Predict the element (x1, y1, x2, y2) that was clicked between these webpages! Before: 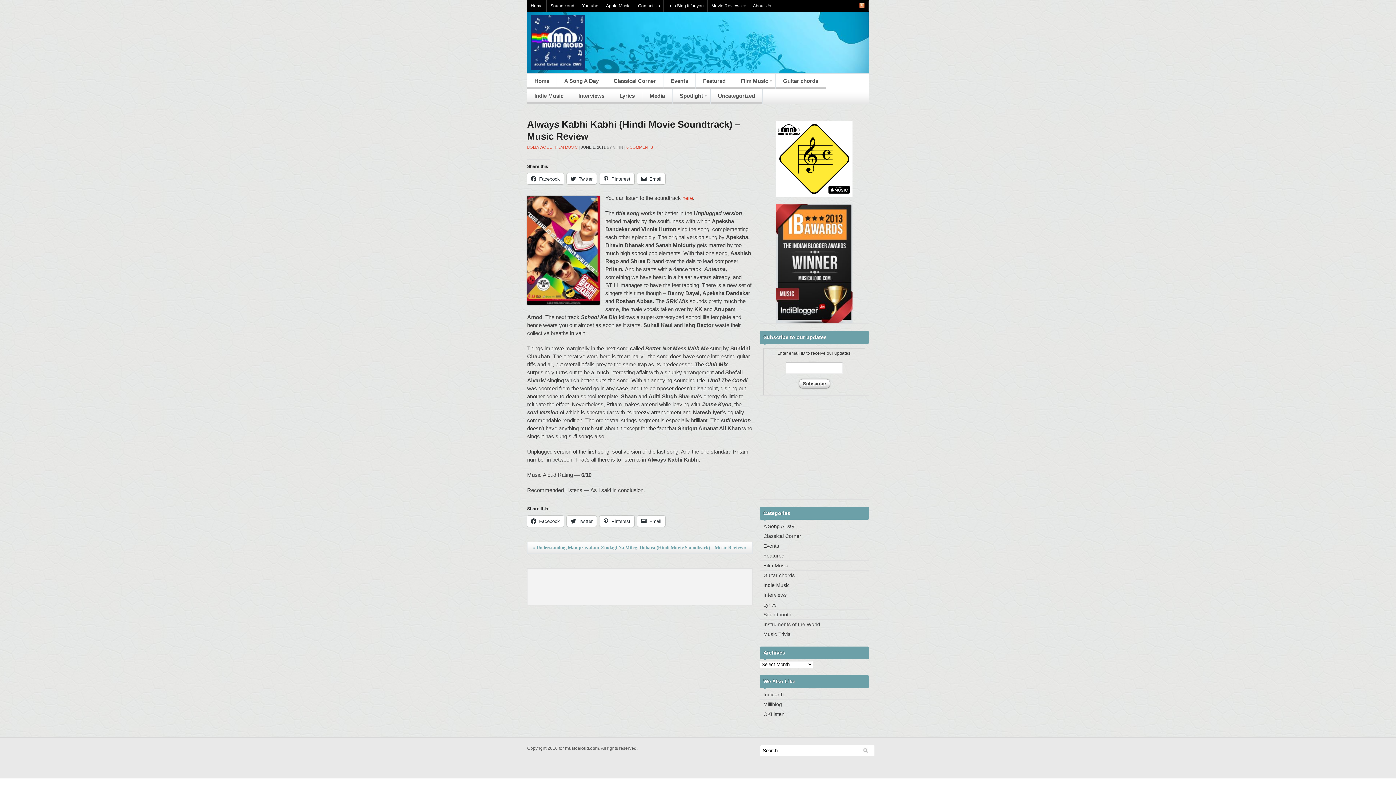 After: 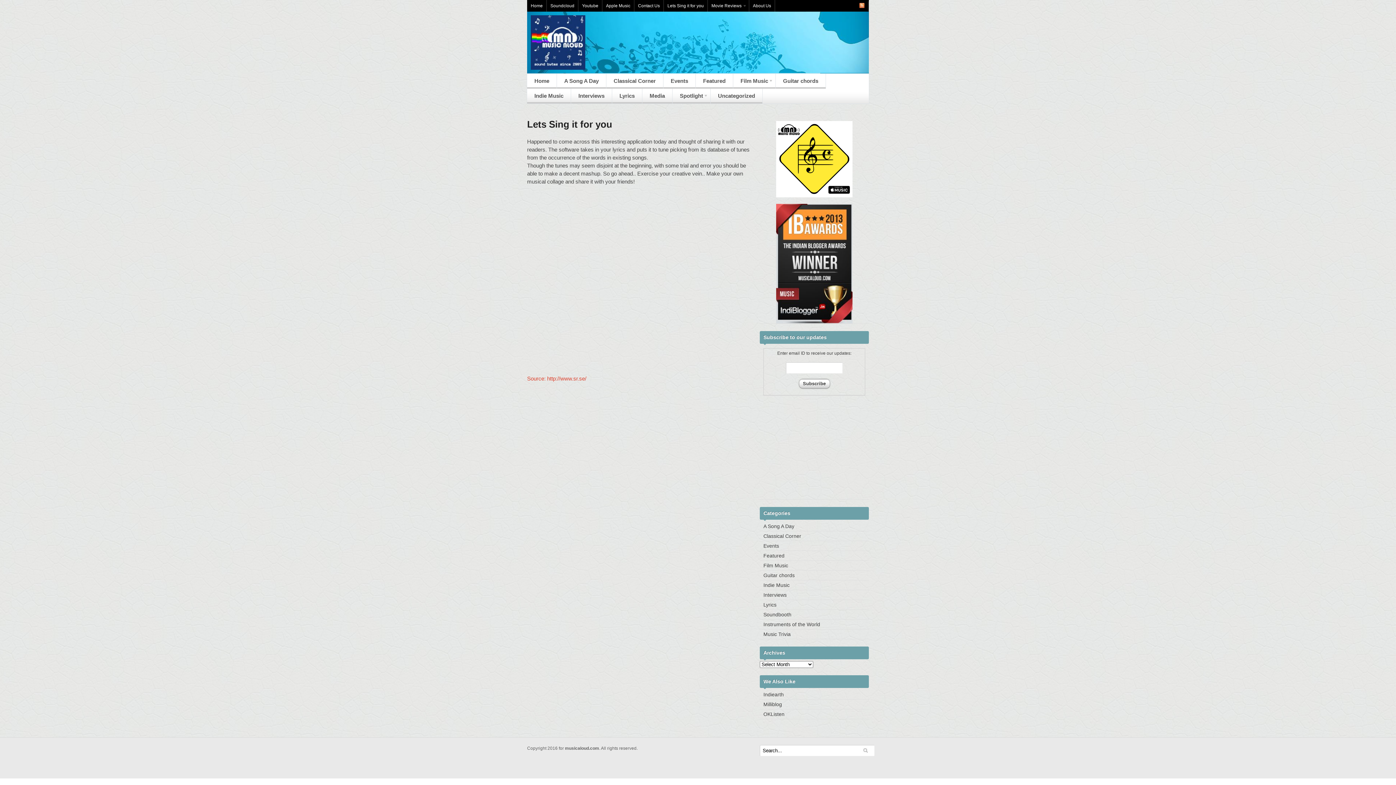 Action: label: Lets Sing it for you bbox: (664, 0, 708, 11)